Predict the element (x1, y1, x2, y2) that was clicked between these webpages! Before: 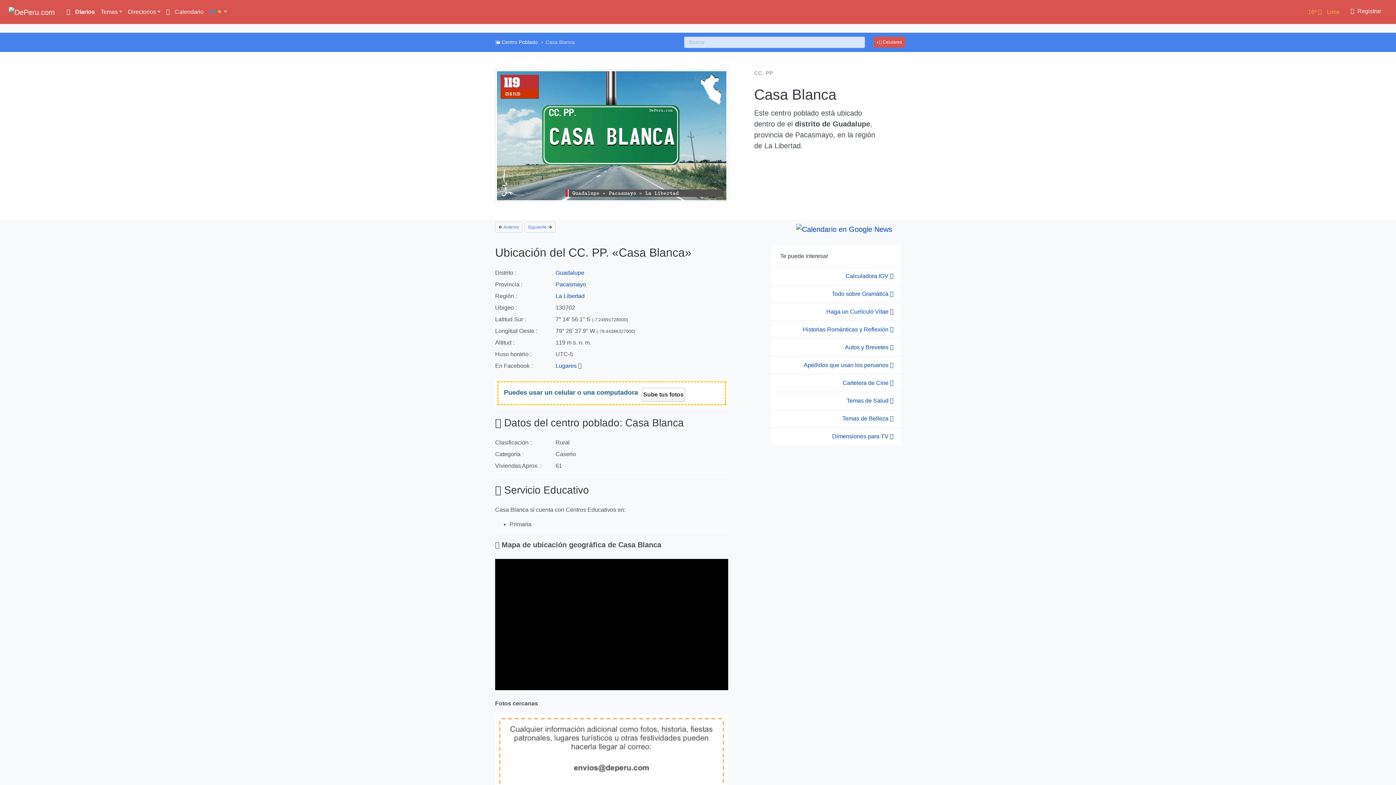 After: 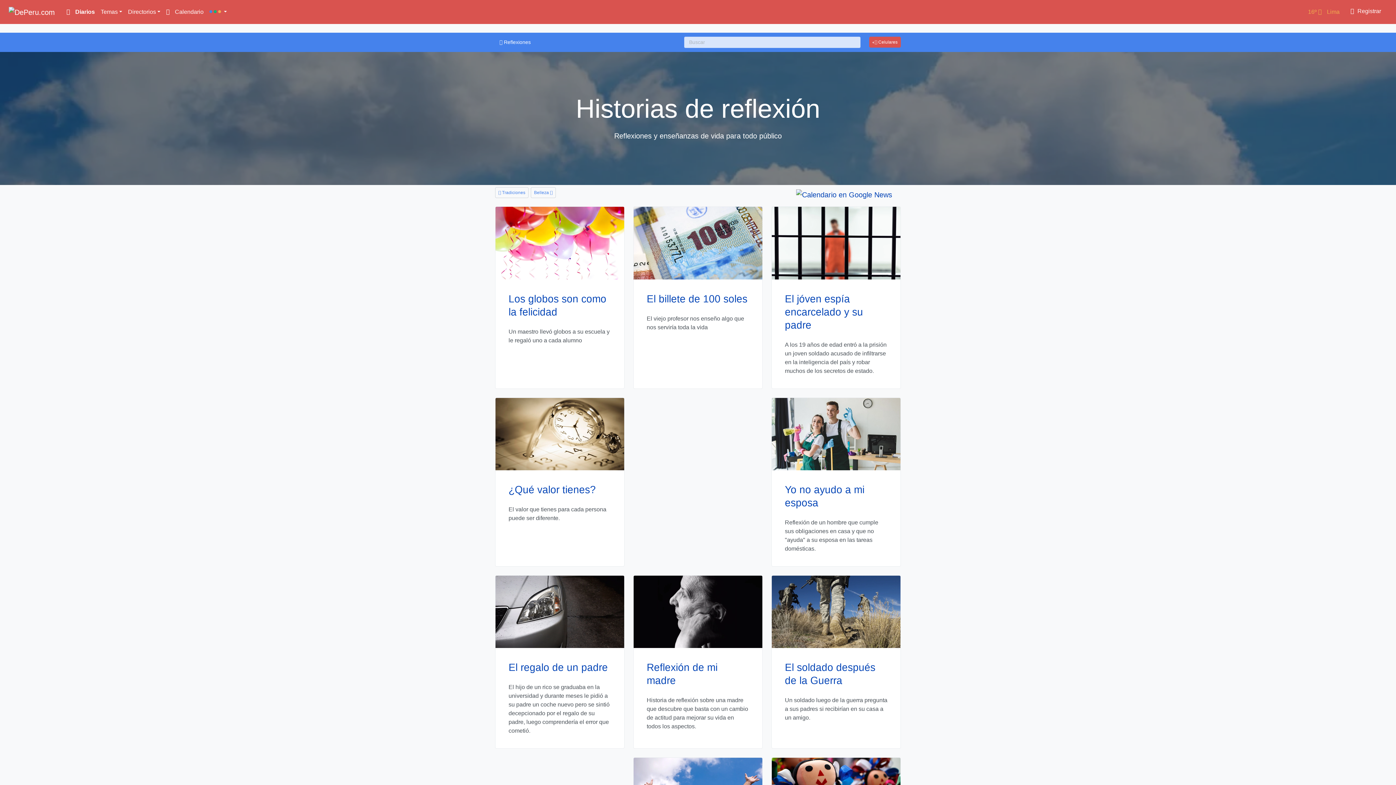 Action: label: Historias Románticas y Reflexión  bbox: (771, 320, 901, 339)